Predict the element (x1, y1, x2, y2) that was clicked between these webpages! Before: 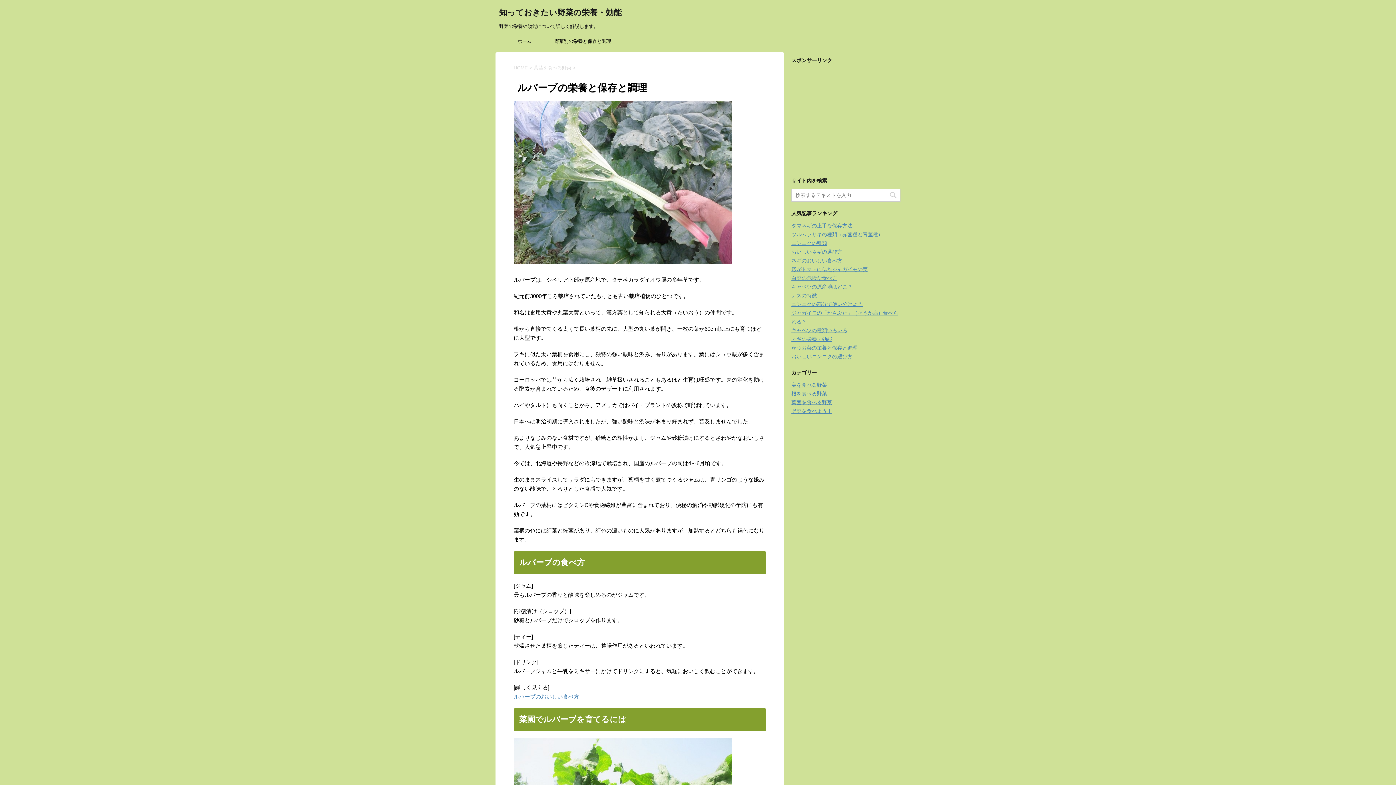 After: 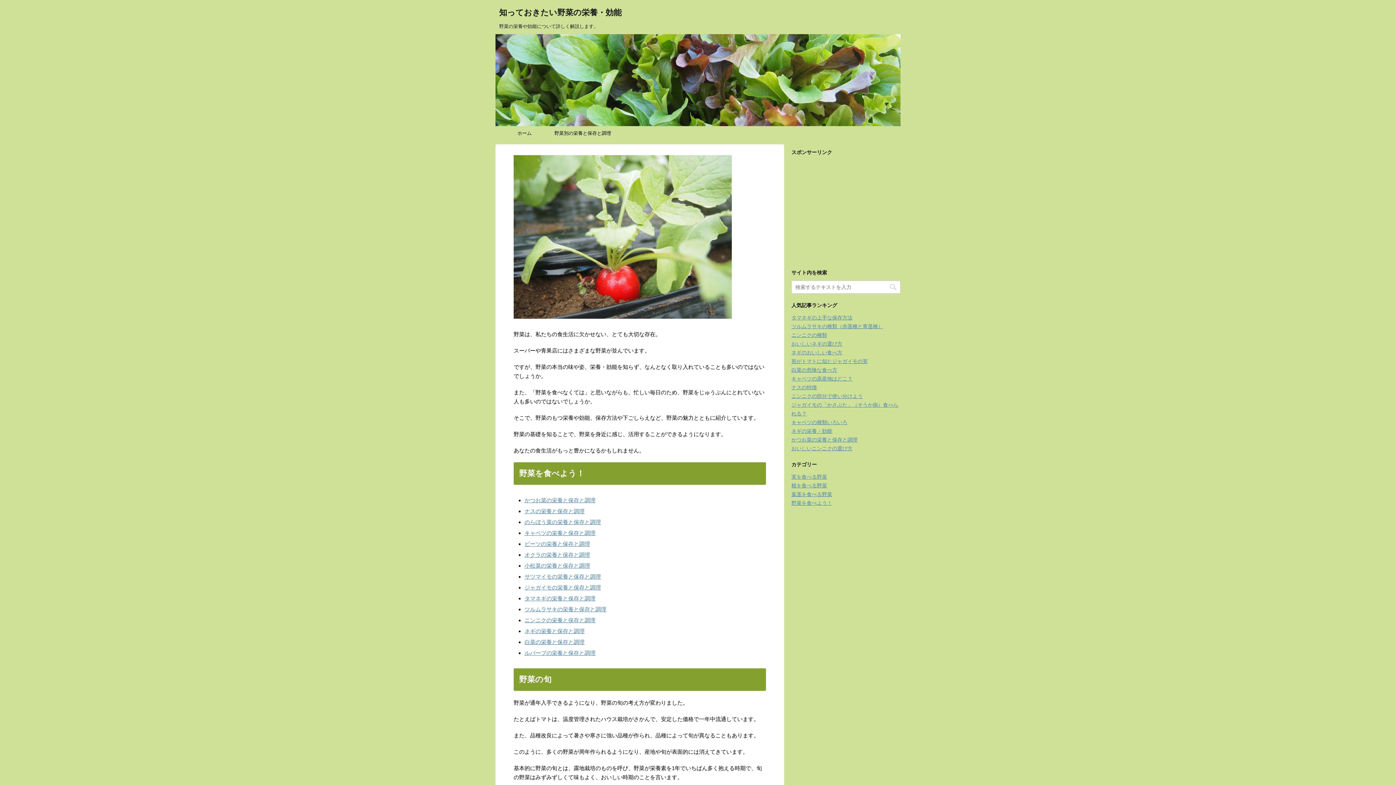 Action: bbox: (495, 34, 553, 48) label: ホーム